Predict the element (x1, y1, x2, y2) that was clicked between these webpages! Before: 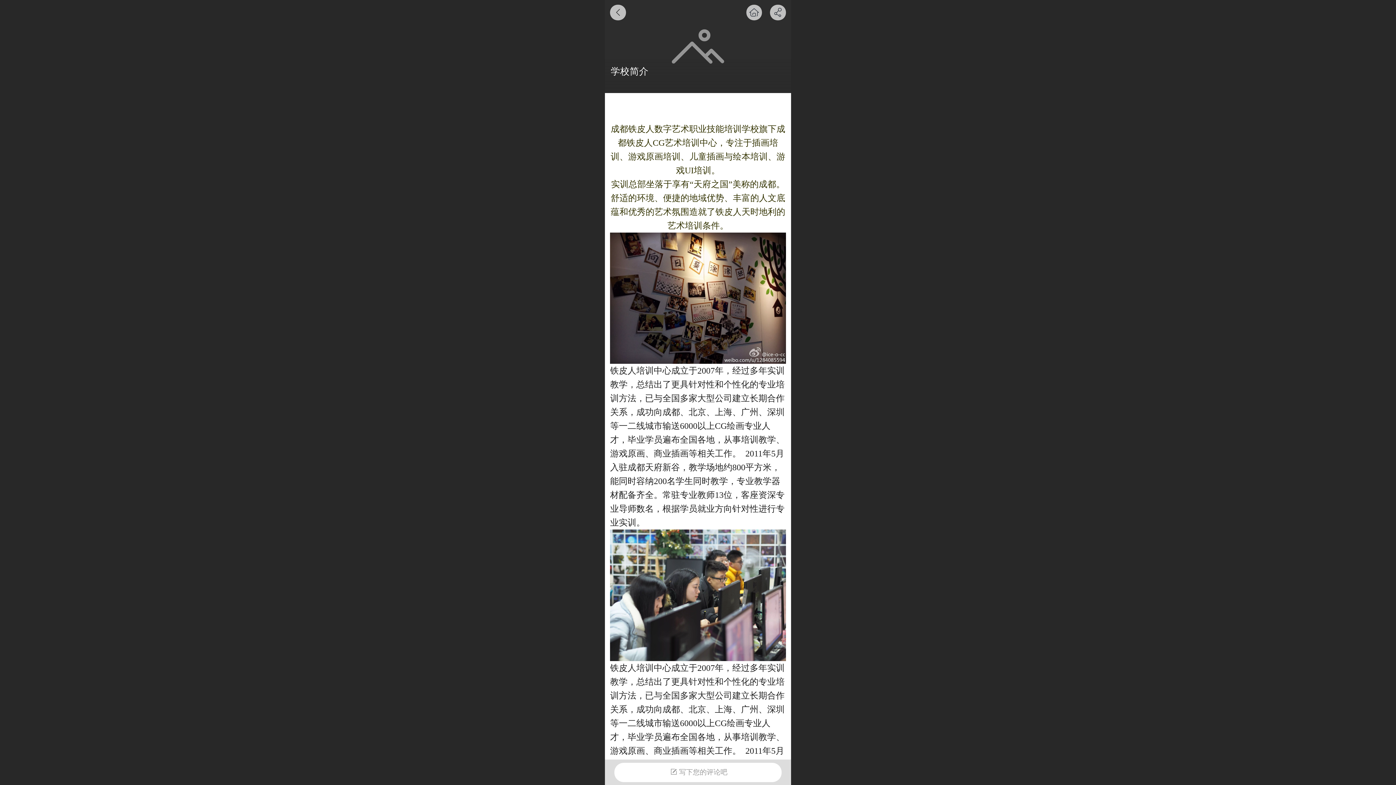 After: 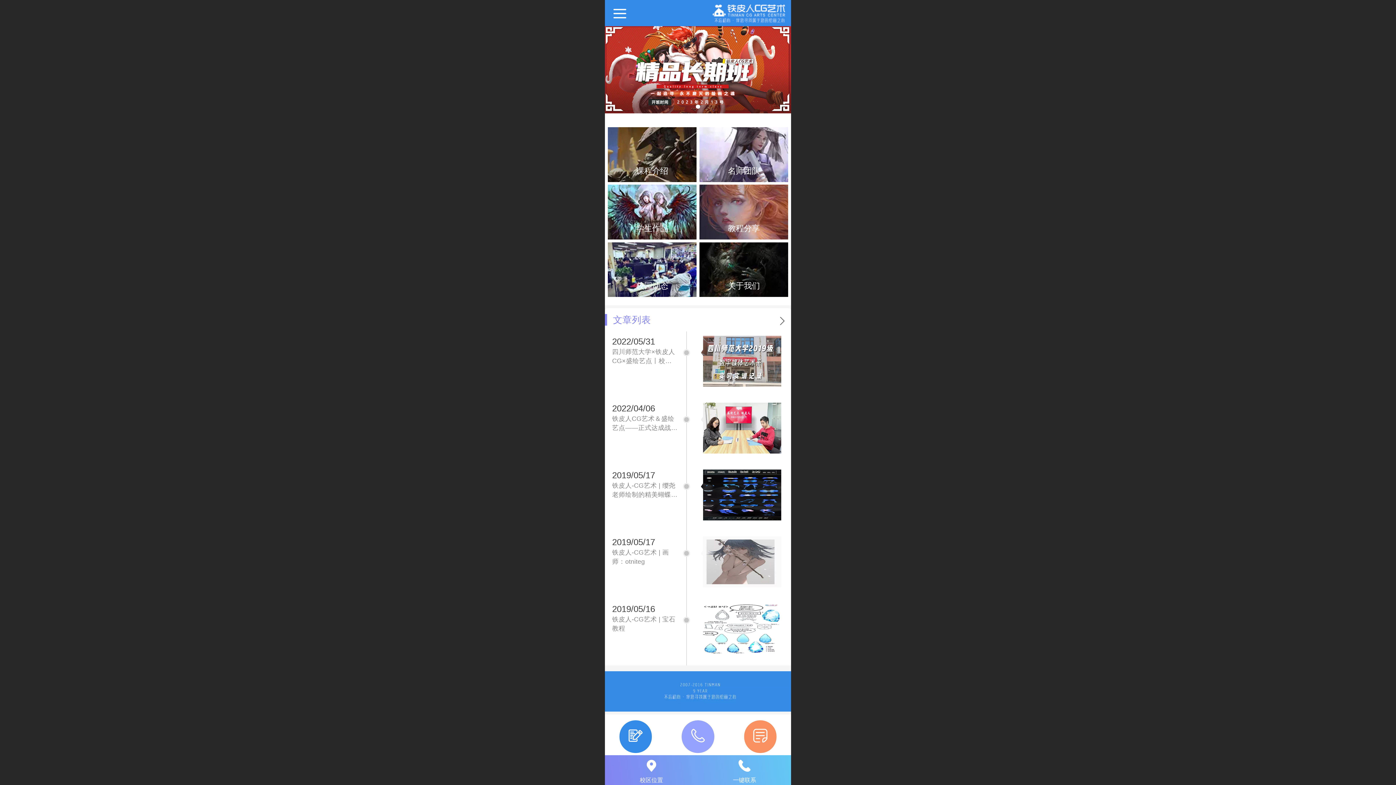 Action: bbox: (746, 4, 762, 20)